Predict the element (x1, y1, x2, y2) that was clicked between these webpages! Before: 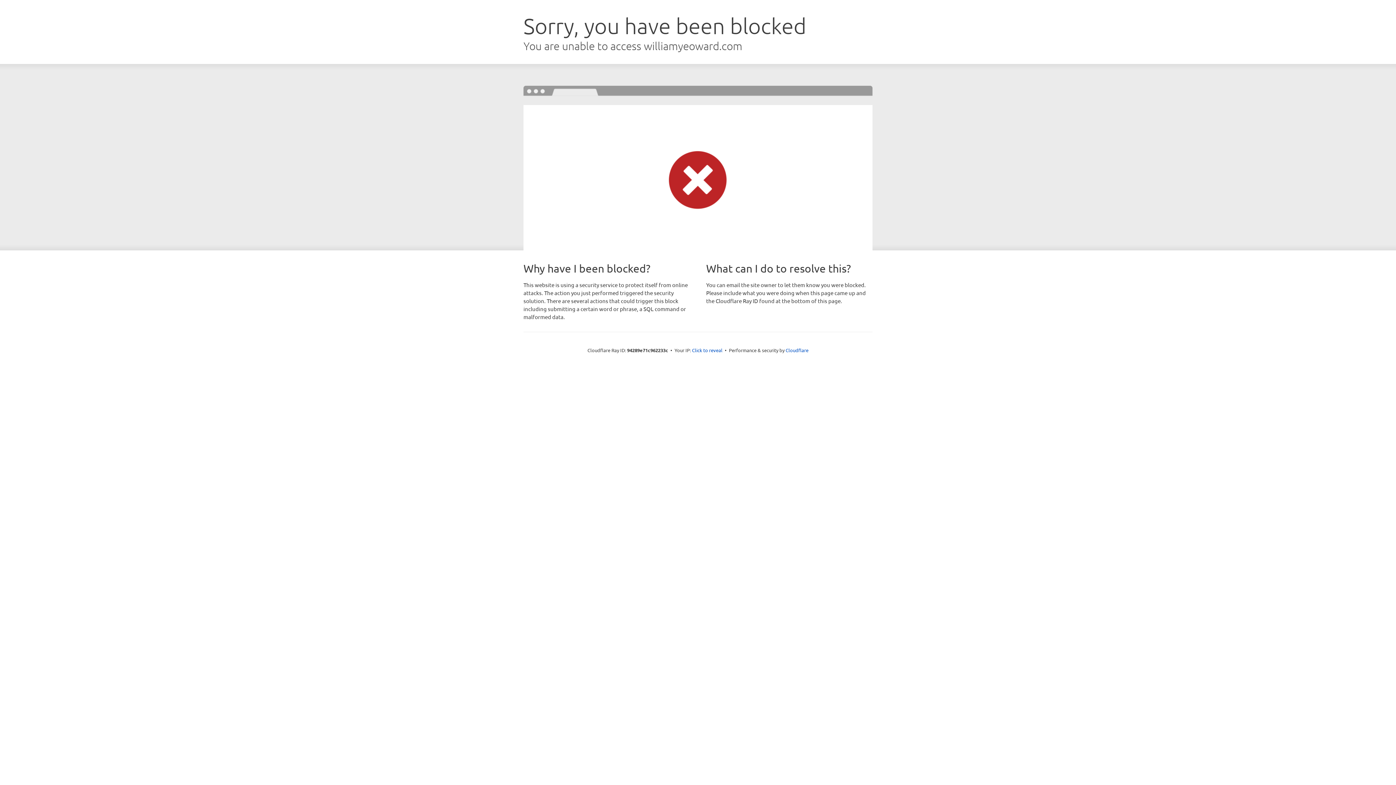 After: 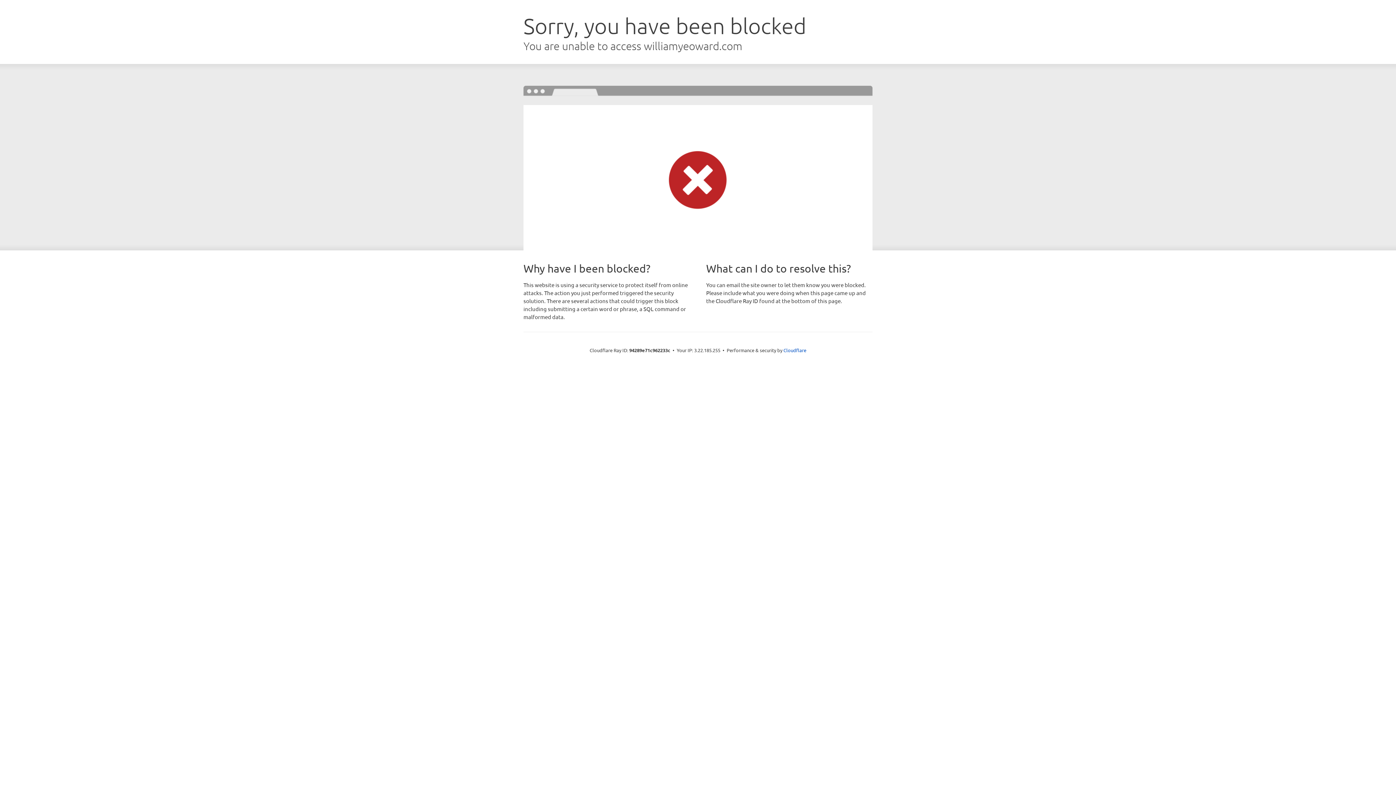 Action: label: Click to reveal bbox: (692, 346, 722, 353)